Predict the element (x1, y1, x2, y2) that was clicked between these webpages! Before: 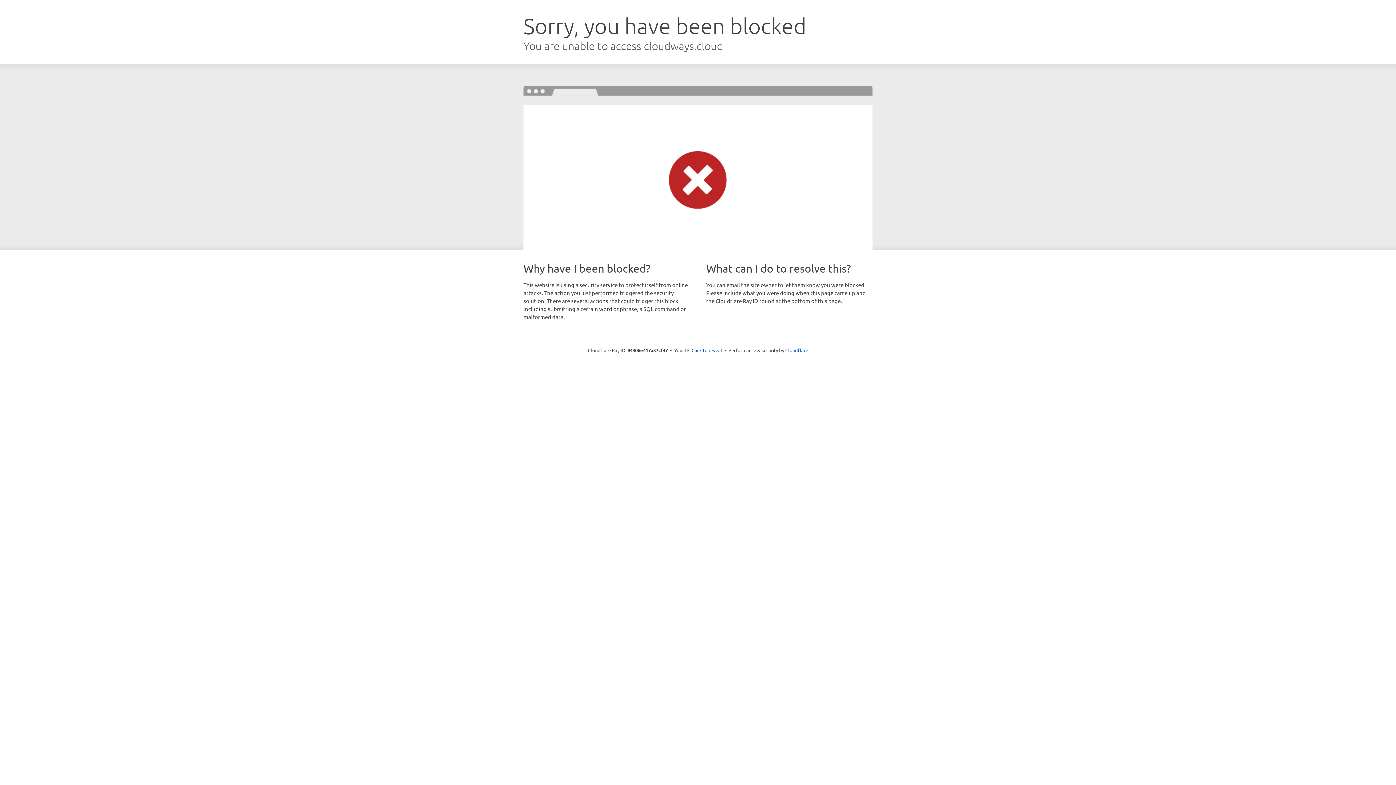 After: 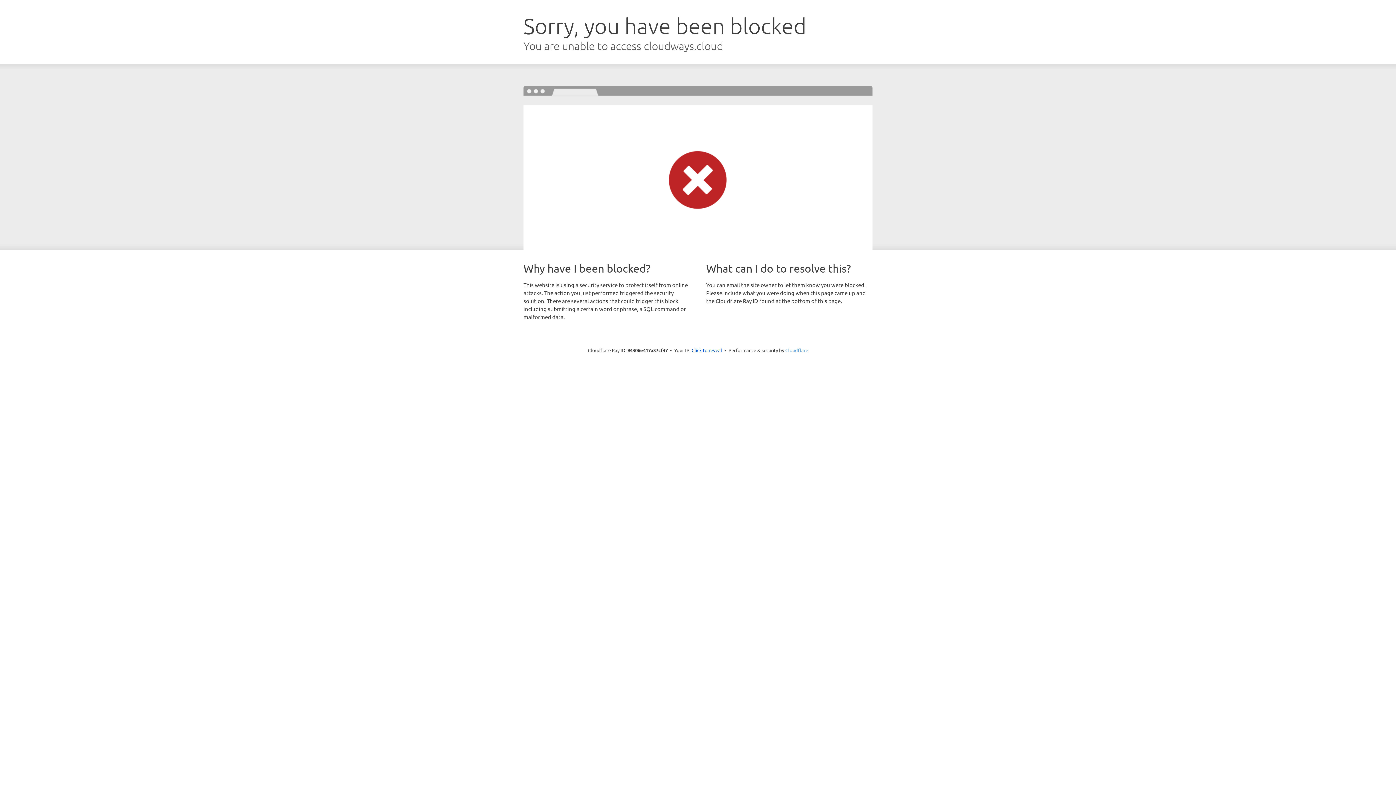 Action: bbox: (785, 347, 808, 353) label: Cloudflare